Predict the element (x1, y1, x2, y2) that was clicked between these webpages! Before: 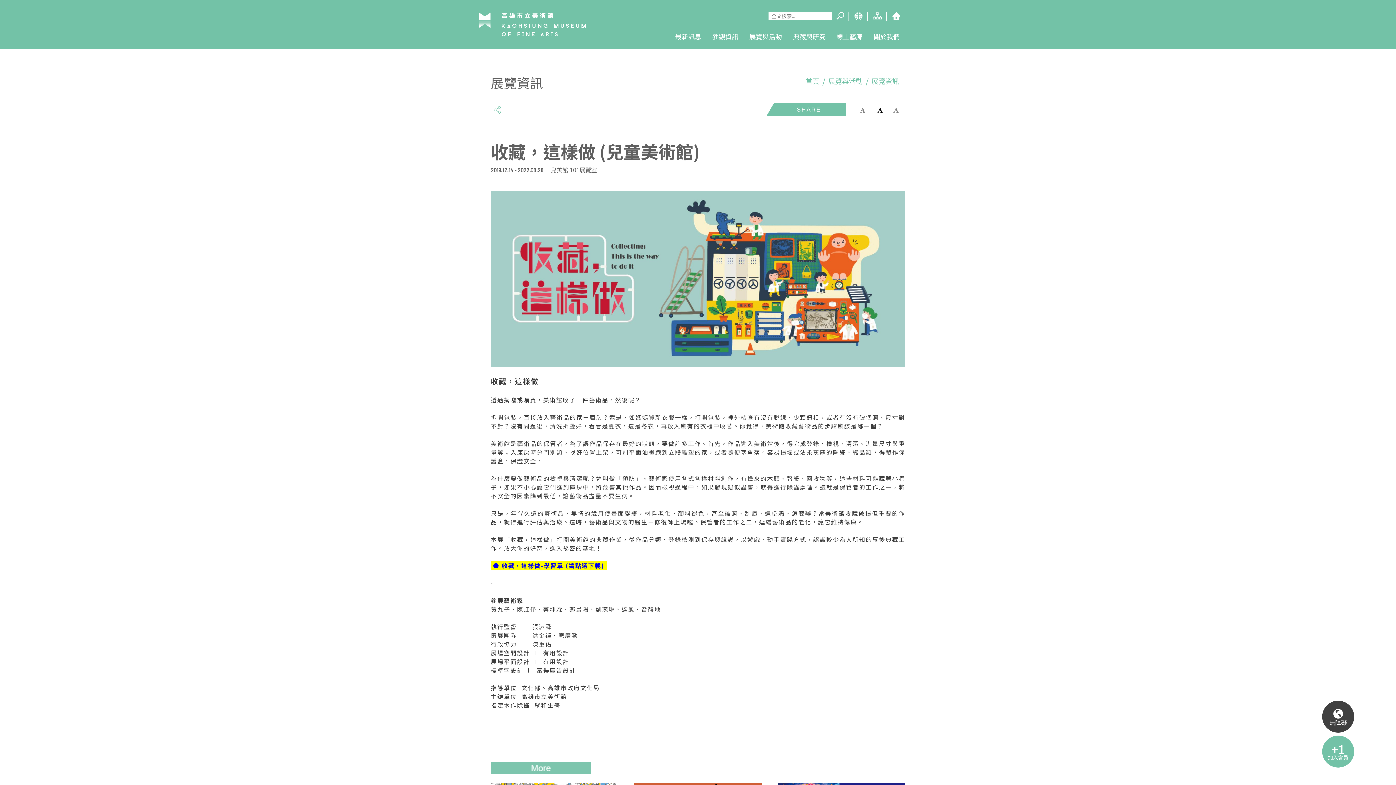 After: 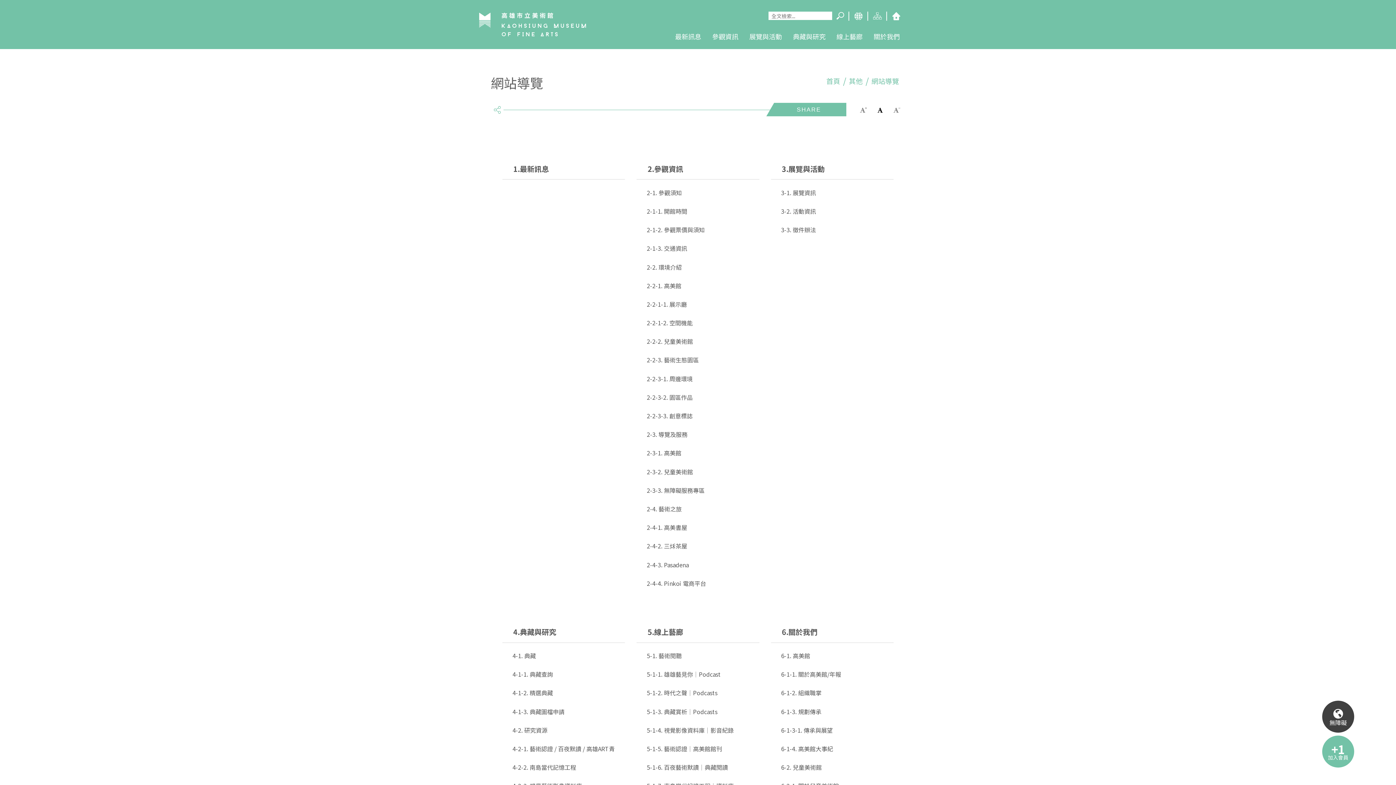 Action: bbox: (867, 11, 886, 20) label: 網站導覽